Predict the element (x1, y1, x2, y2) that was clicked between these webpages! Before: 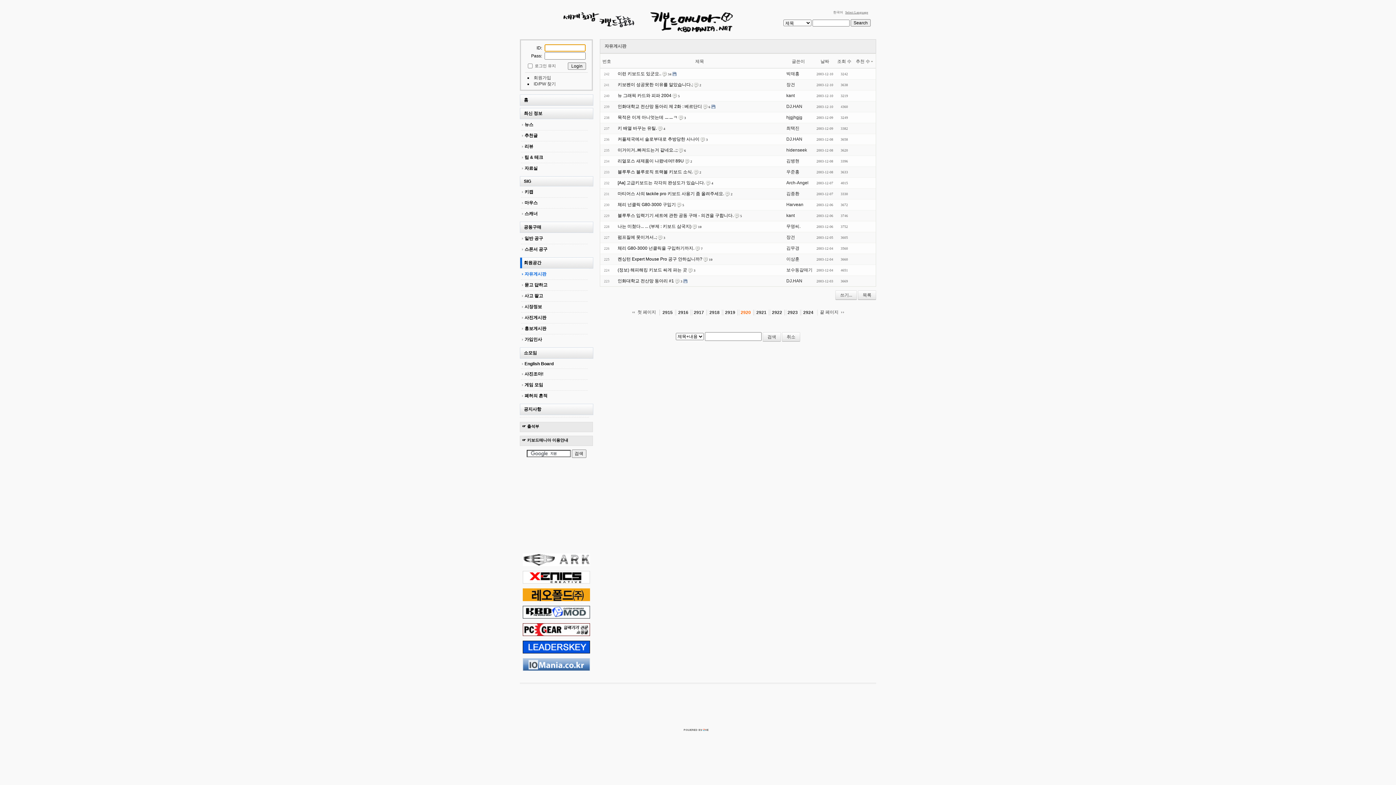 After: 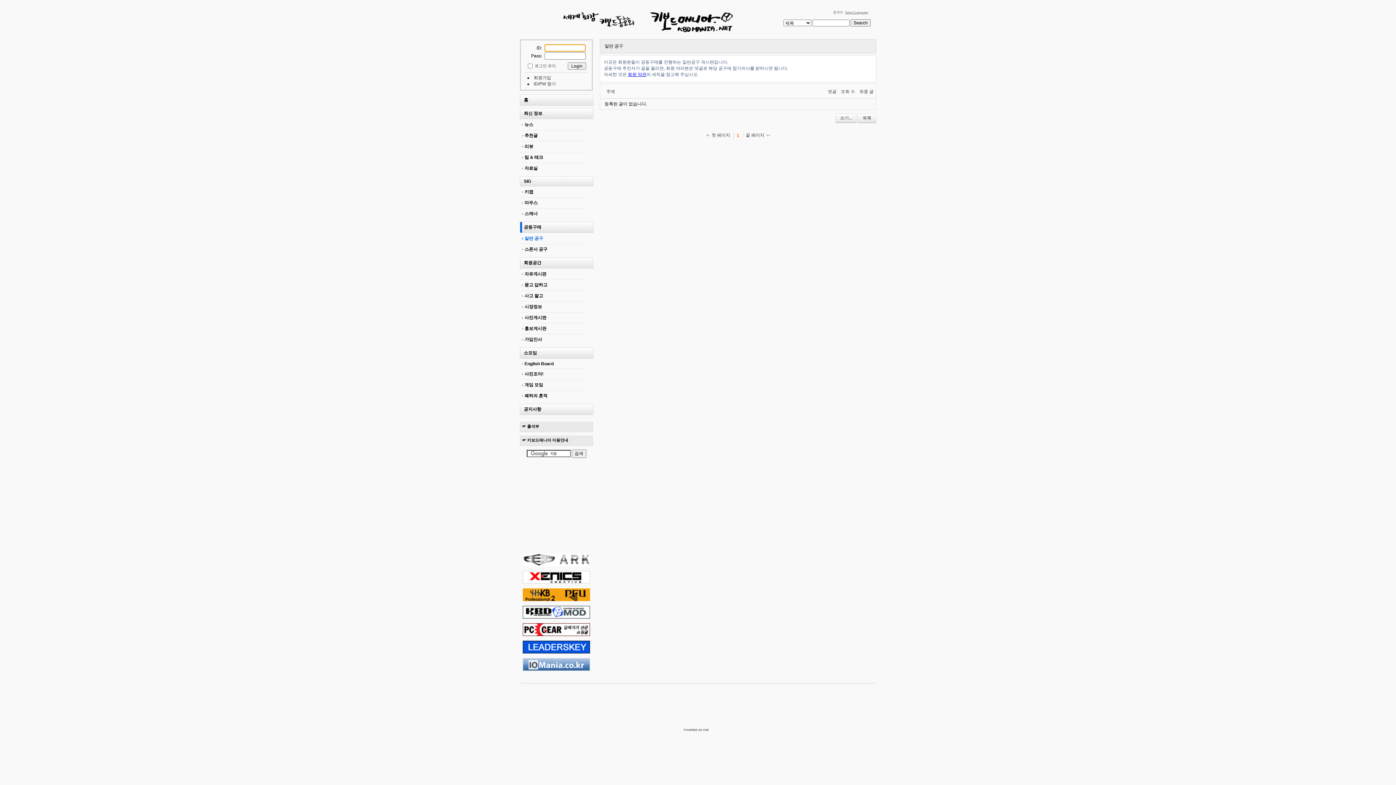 Action: label: 공동구매 bbox: (520, 221, 593, 233)